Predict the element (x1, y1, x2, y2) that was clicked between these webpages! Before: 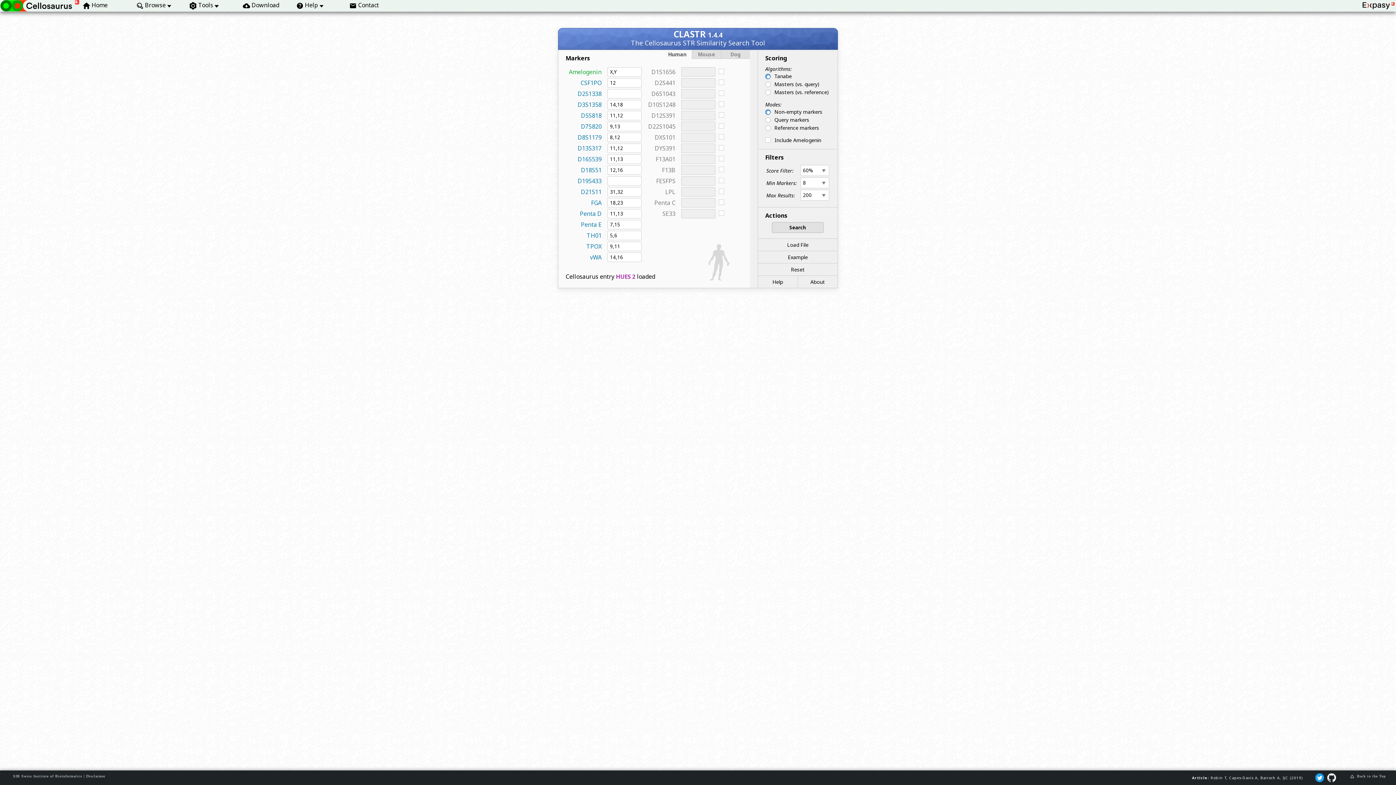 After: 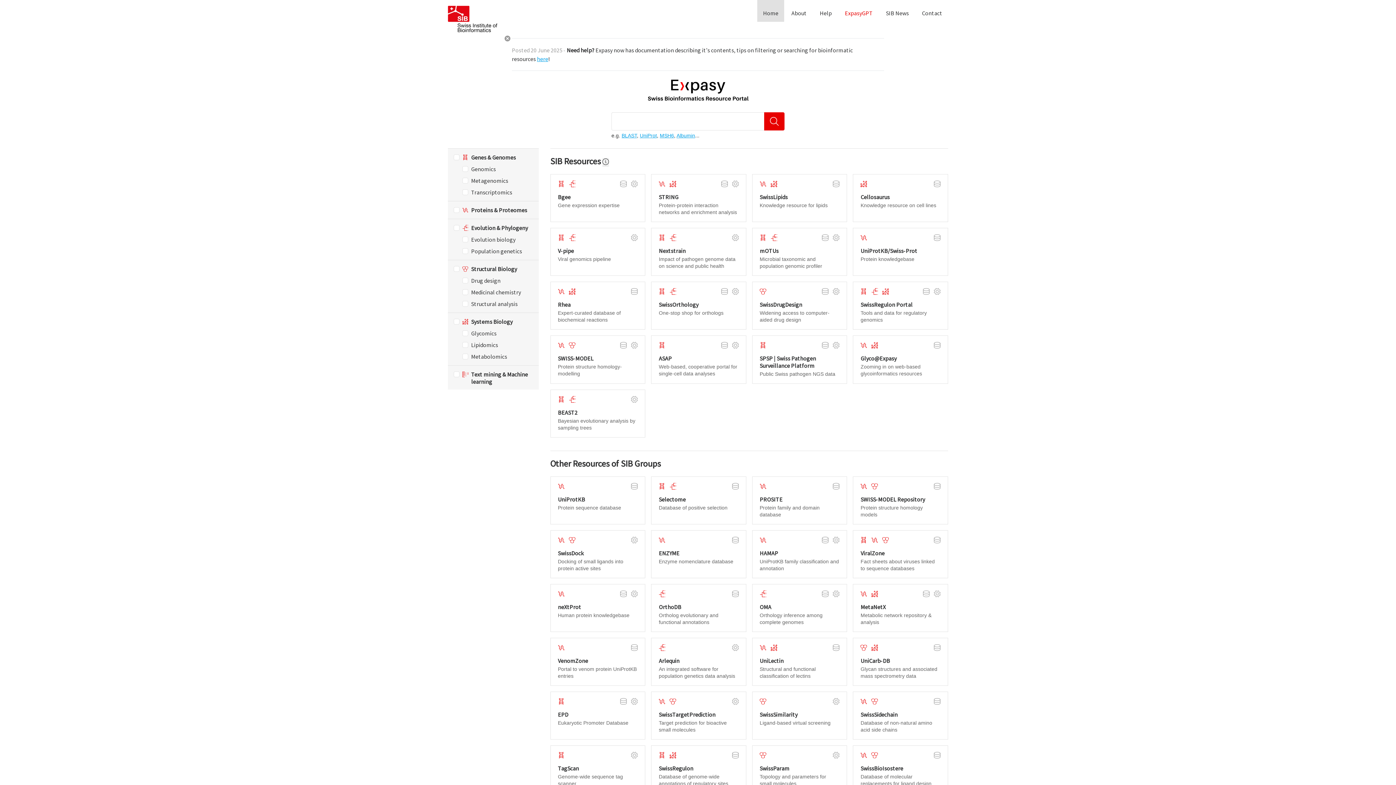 Action: bbox: (1362, 1, 1396, 10)